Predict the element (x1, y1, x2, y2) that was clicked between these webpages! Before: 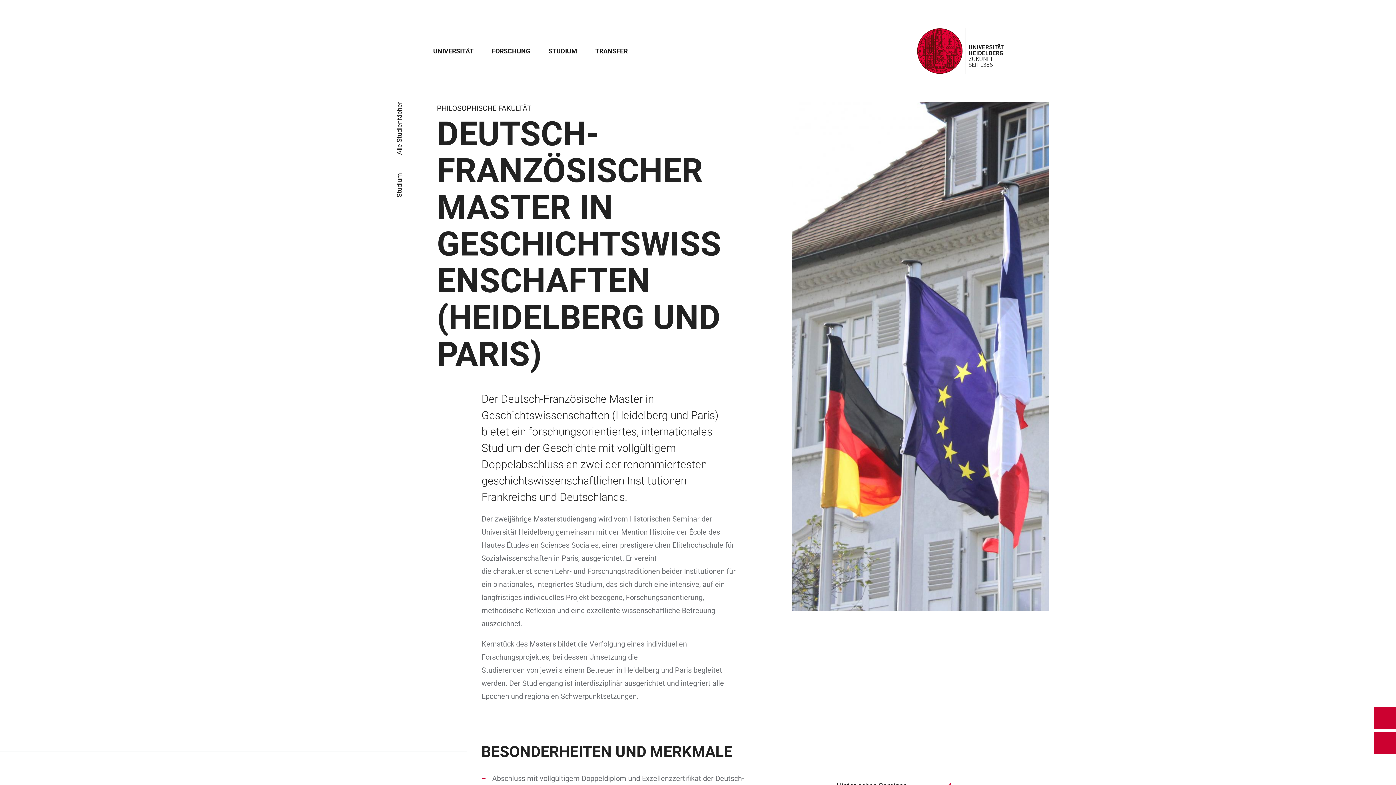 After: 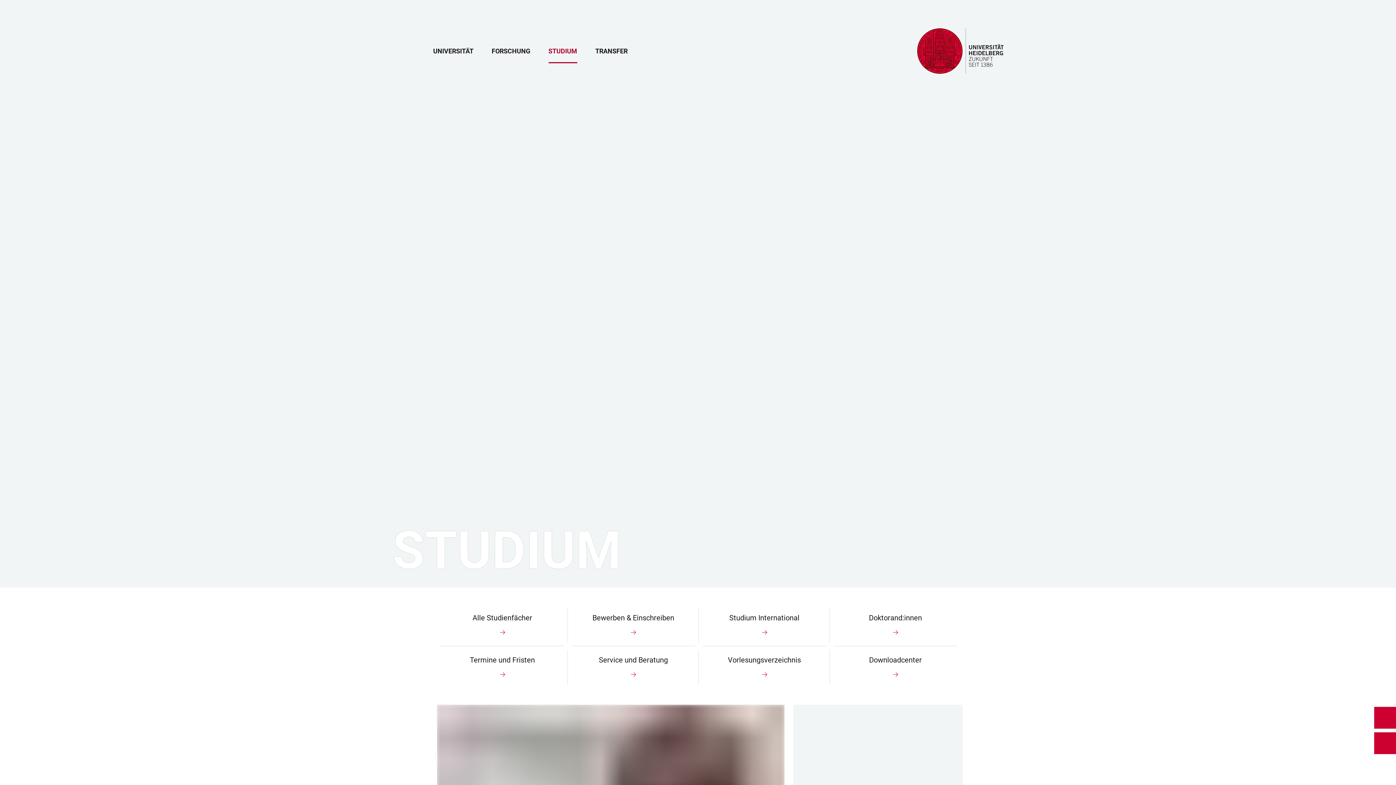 Action: bbox: (395, 173, 403, 197) label: Studium